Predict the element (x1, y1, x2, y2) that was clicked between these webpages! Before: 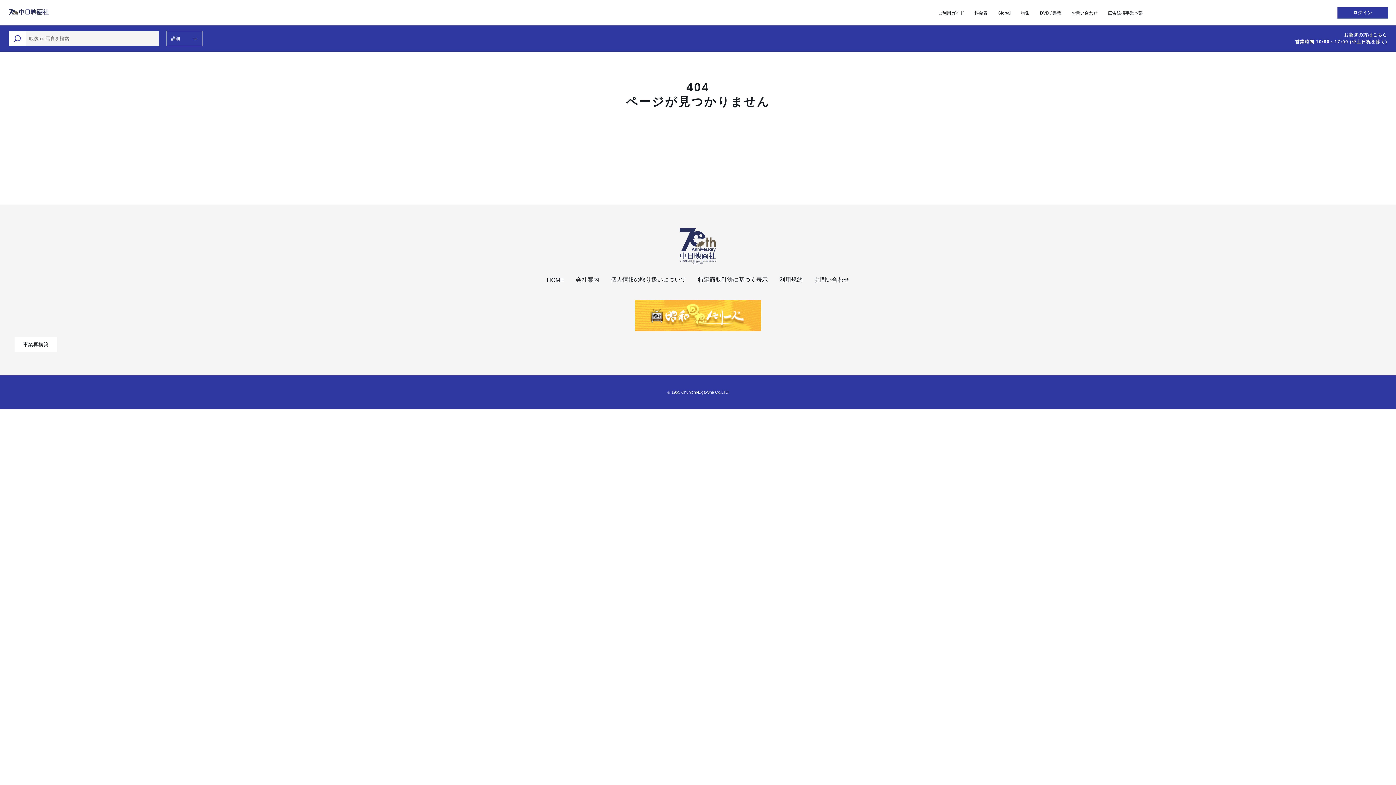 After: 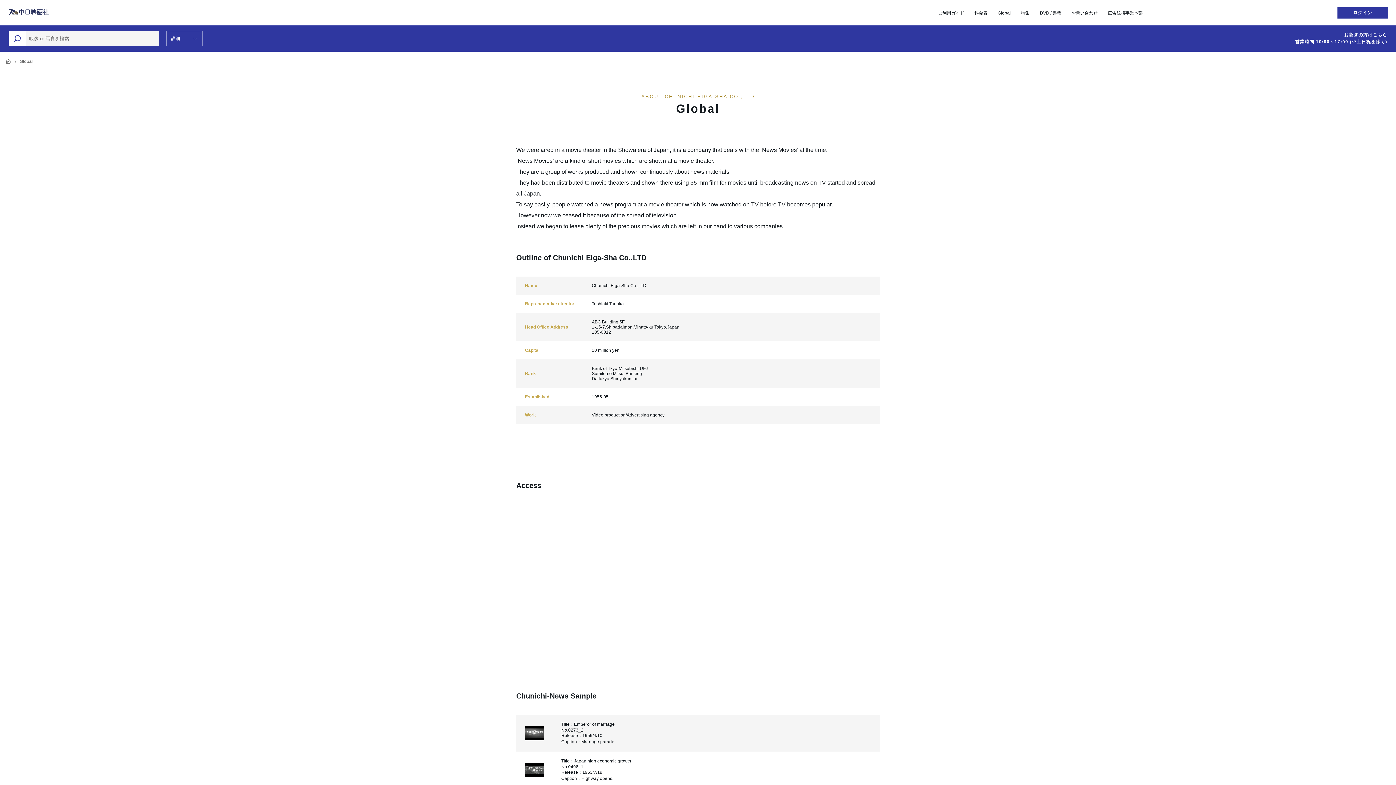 Action: bbox: (997, 10, 1011, 15) label: Global